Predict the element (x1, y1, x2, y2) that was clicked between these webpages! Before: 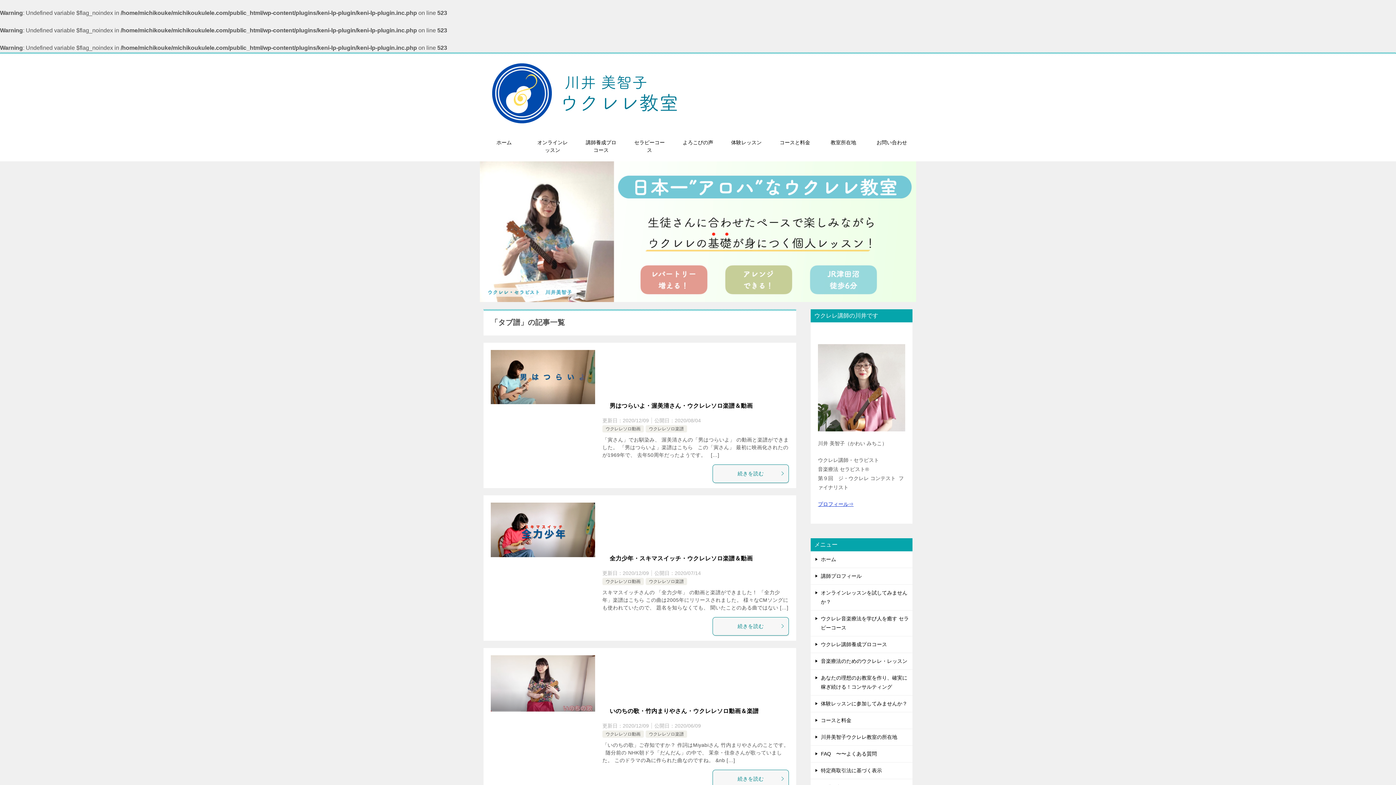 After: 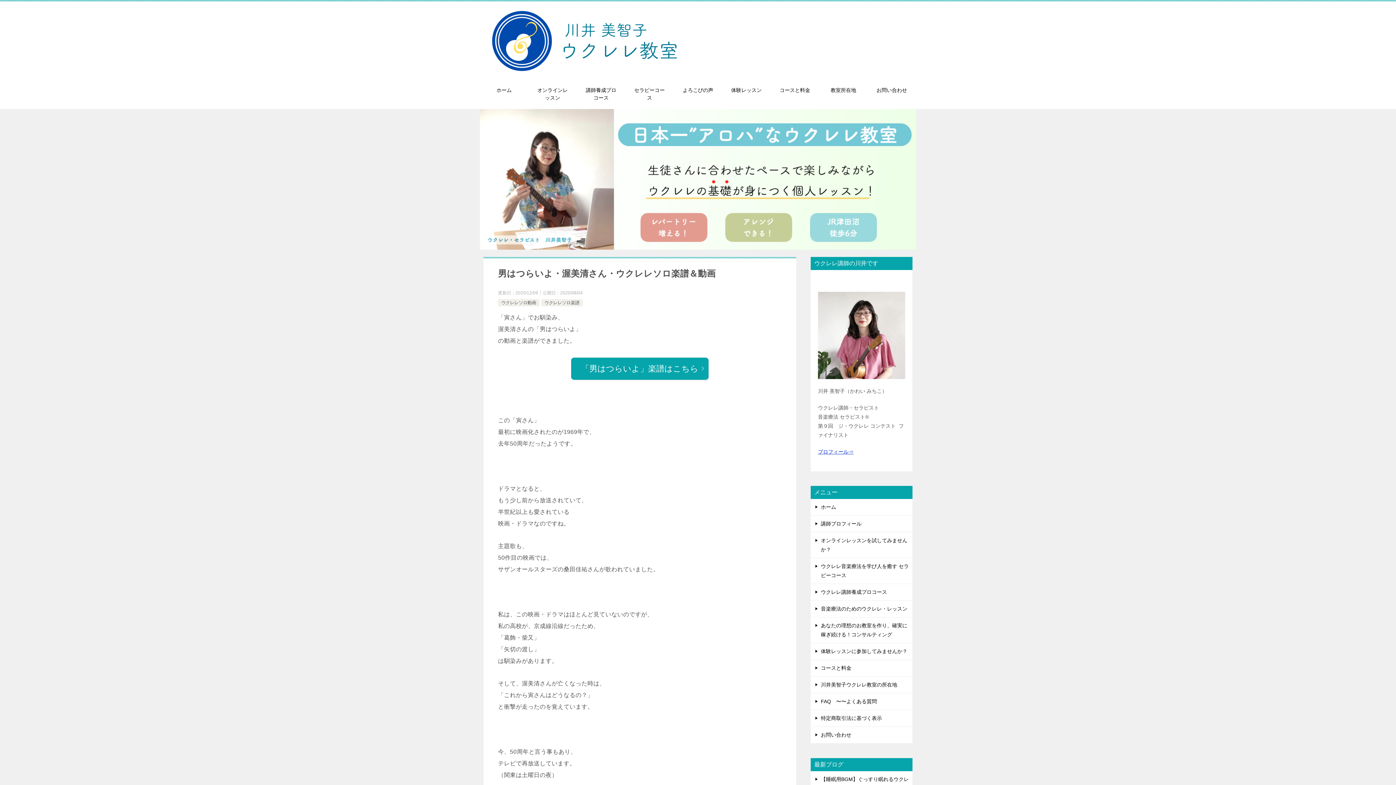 Action: bbox: (490, 350, 595, 404)